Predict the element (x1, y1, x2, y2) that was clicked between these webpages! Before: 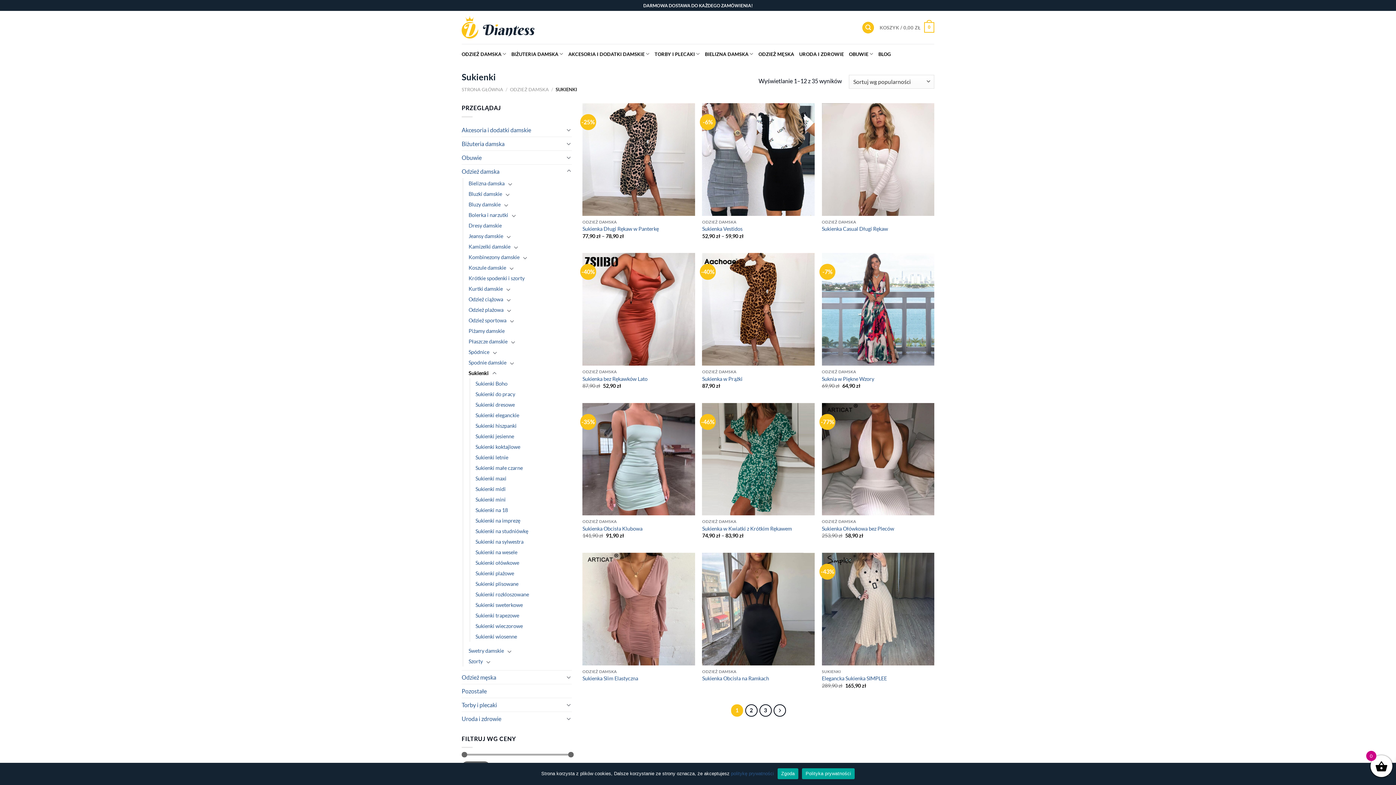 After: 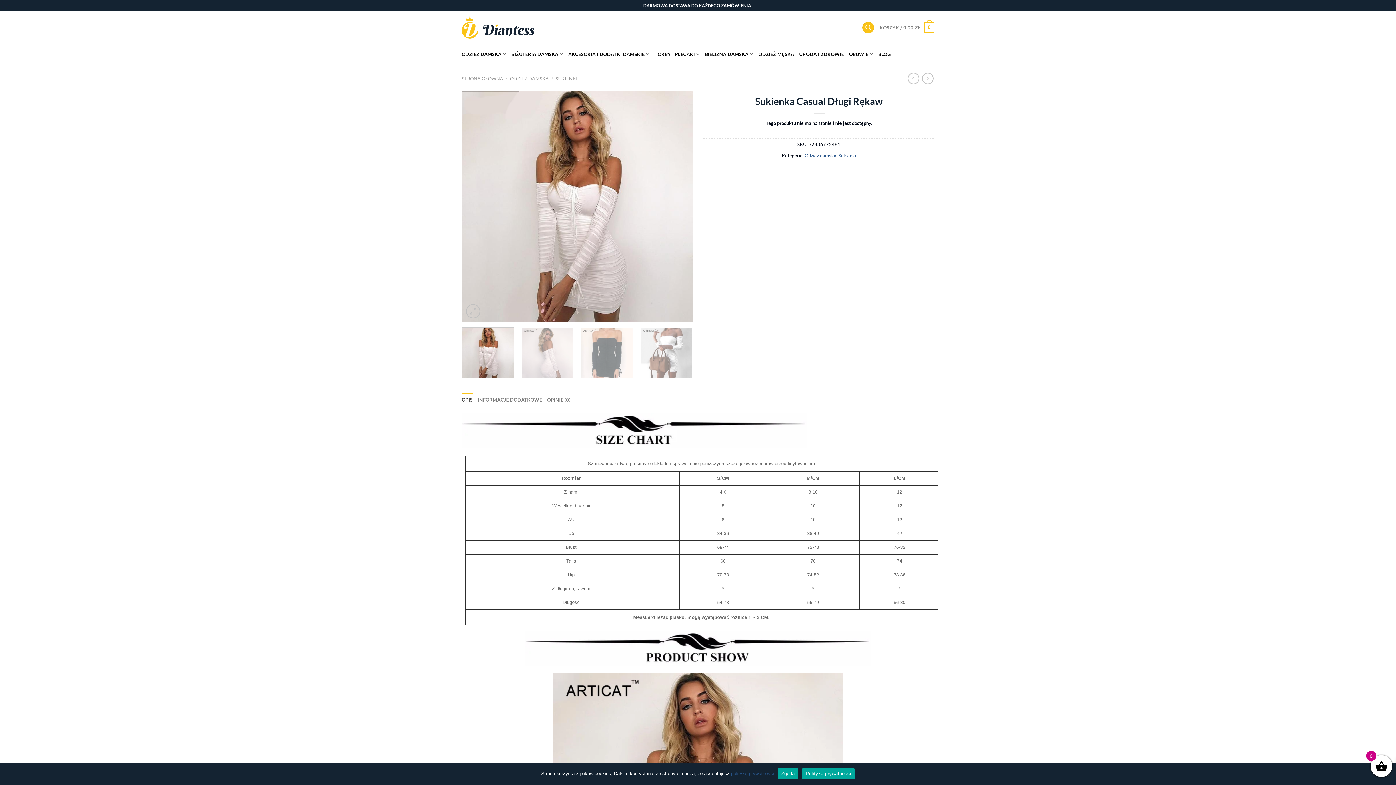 Action: bbox: (822, 103, 934, 215) label: Sukienka Casual Długi Rękaw